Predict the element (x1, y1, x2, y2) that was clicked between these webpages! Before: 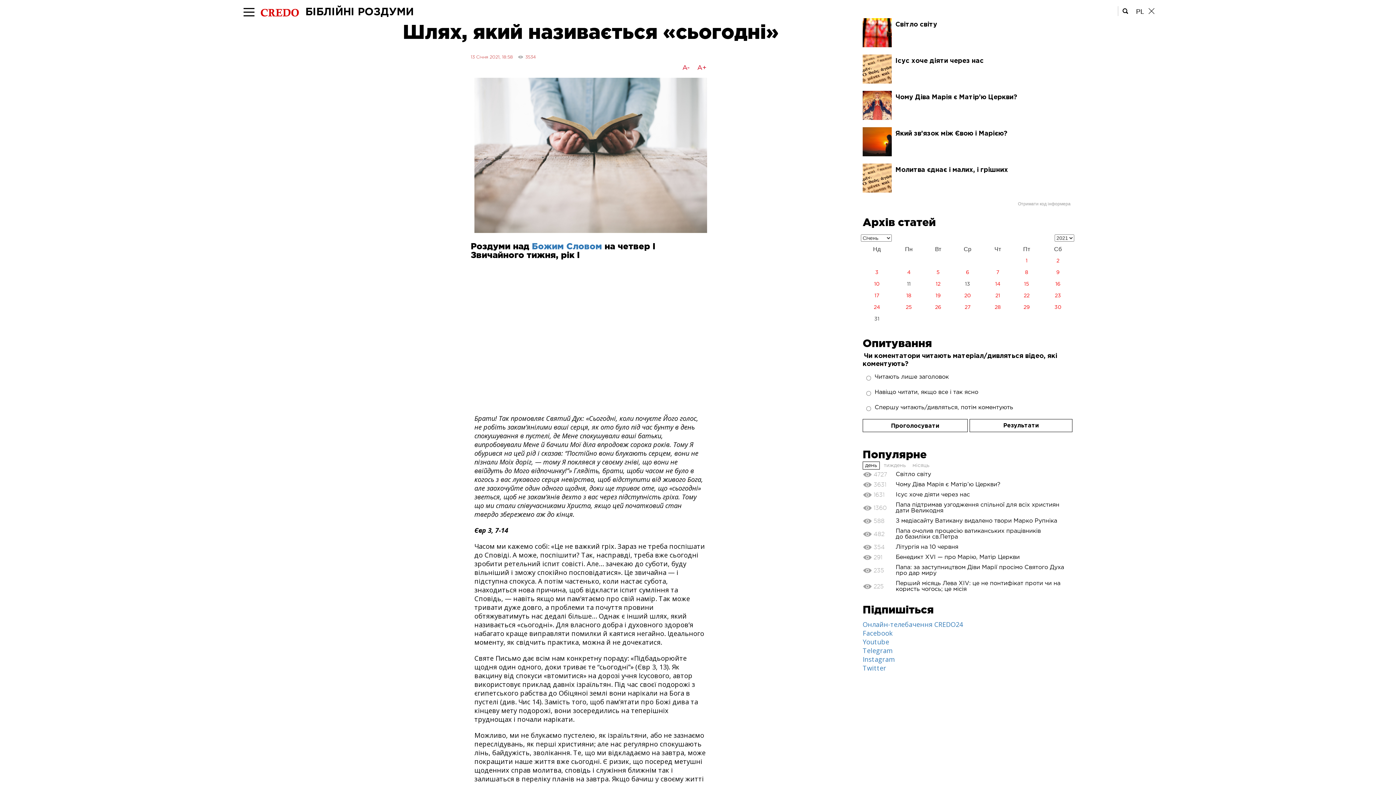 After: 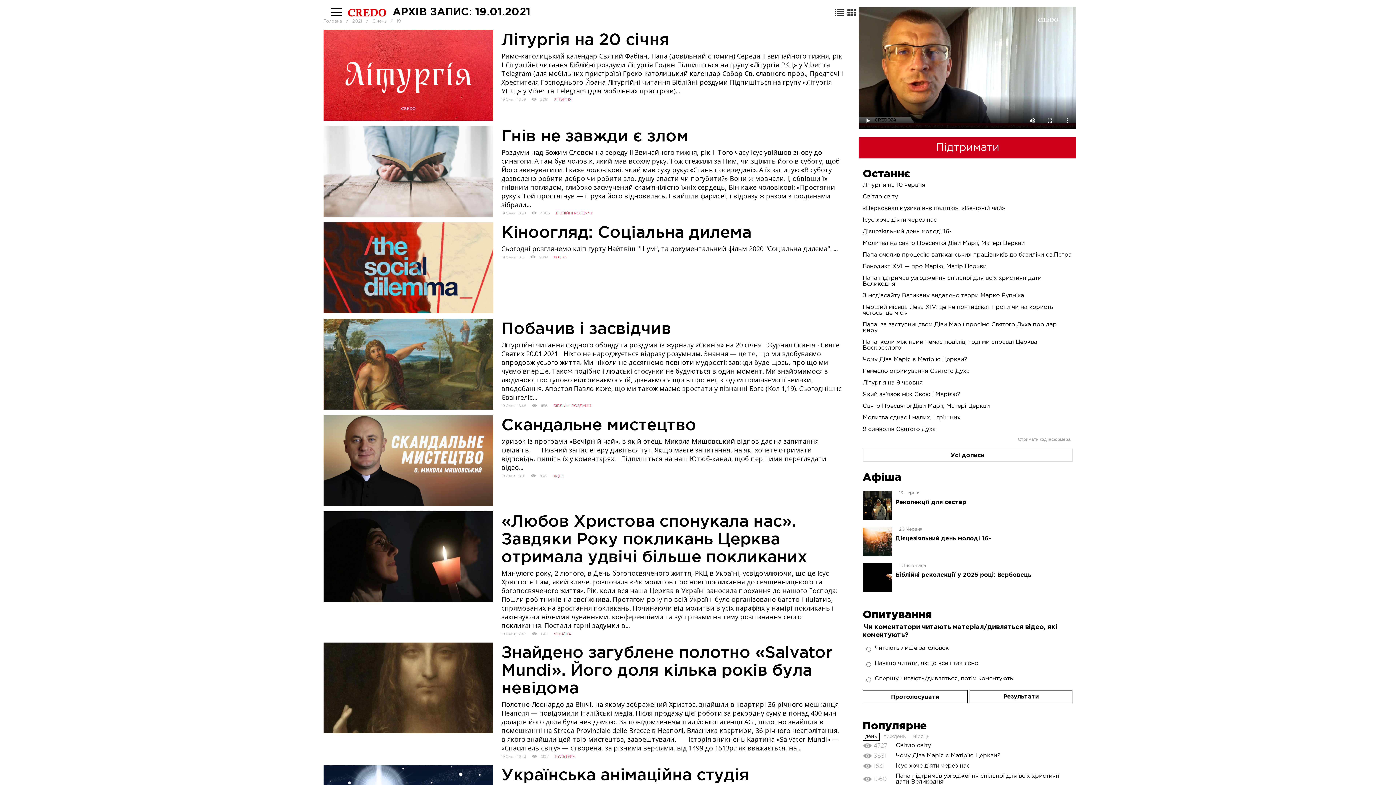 Action: label: 19 bbox: (925, 290, 951, 301)